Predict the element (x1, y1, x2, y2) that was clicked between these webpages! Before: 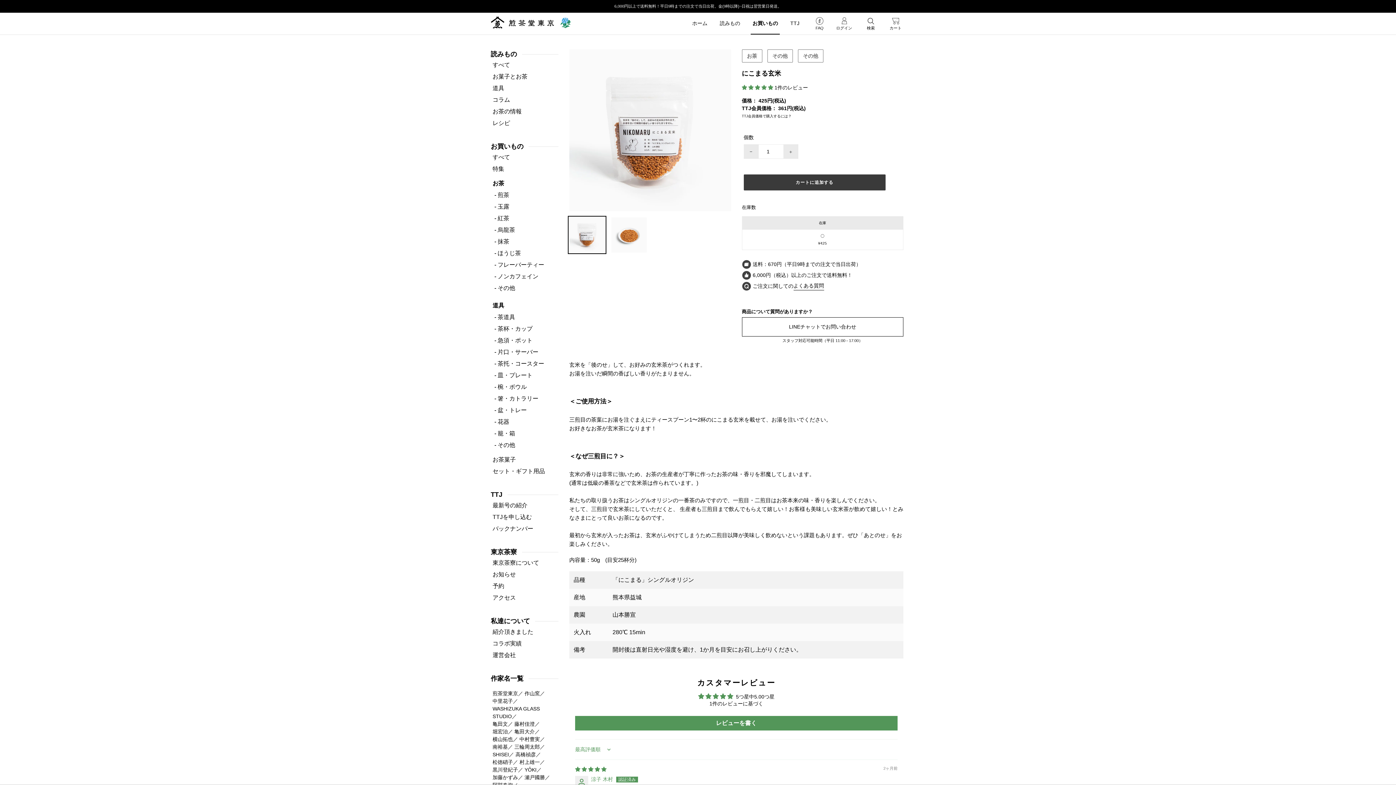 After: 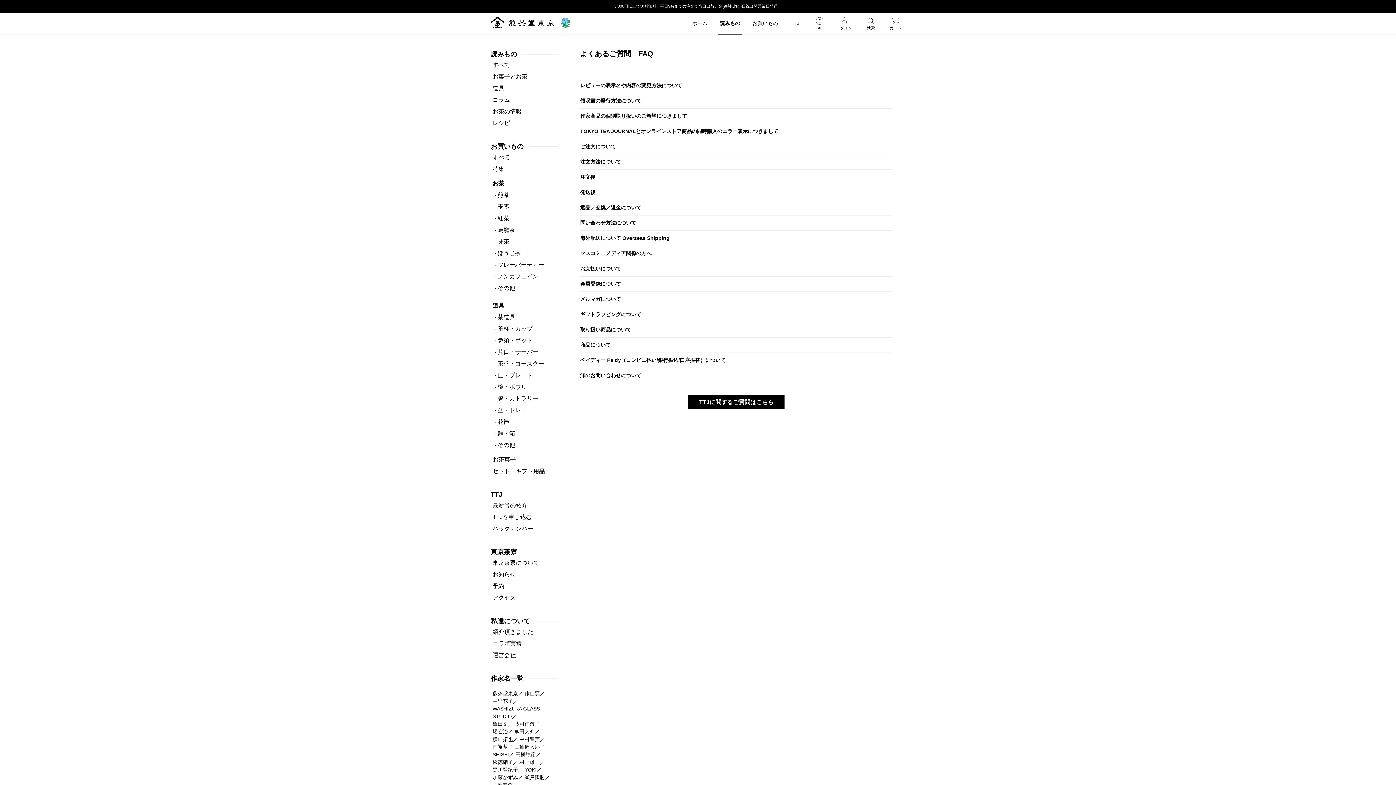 Action: label: FAQ bbox: (815, 16, 824, 30)